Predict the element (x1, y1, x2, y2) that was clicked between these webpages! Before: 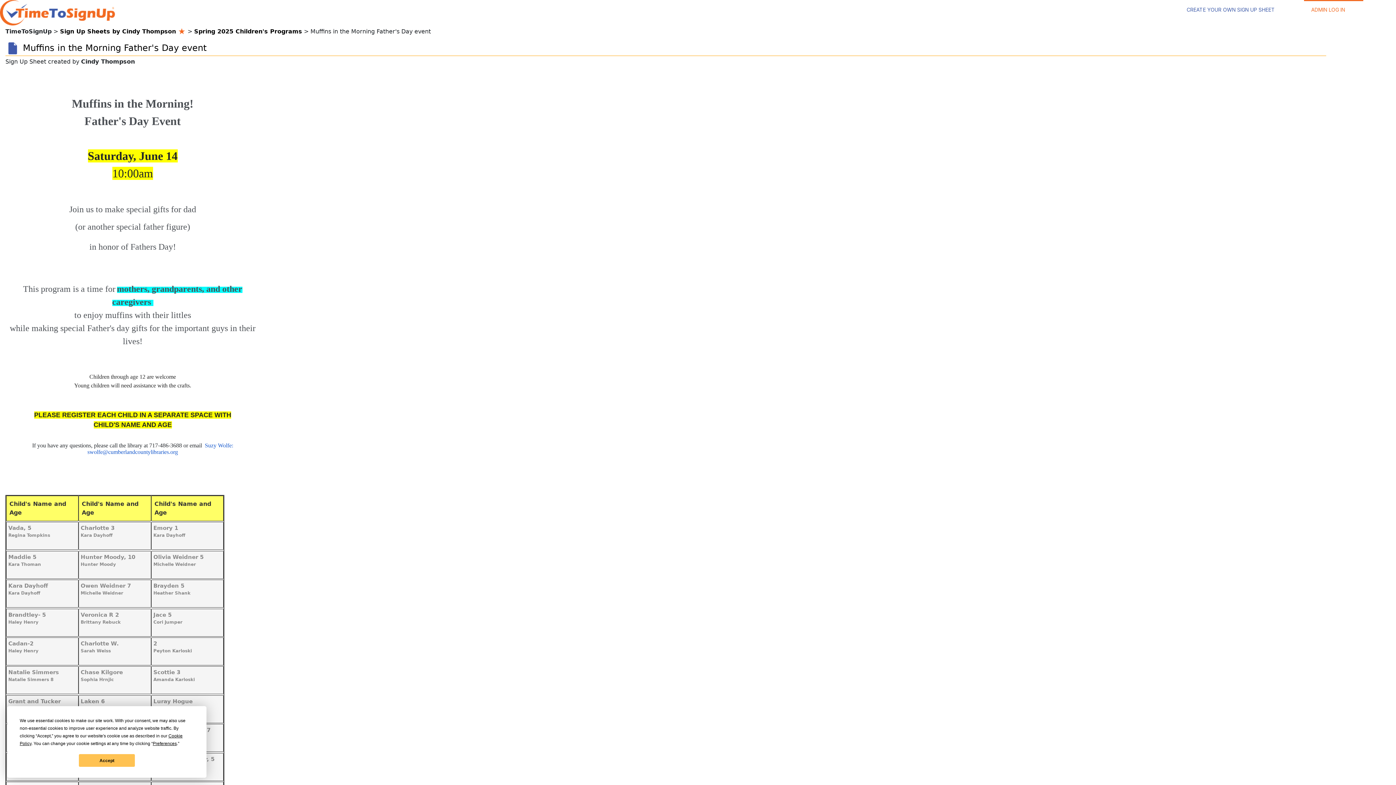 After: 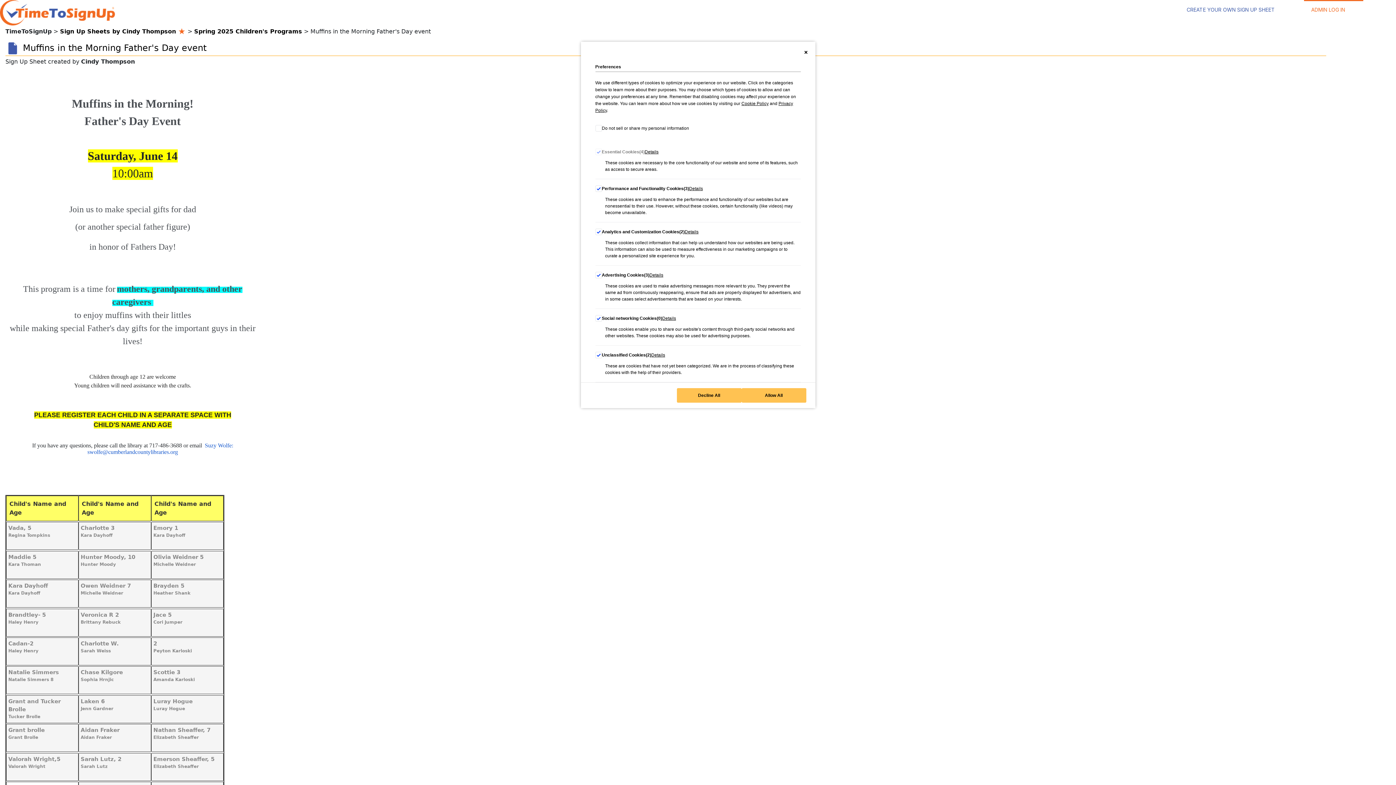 Action: bbox: (152, 741, 176, 746) label: Preferences